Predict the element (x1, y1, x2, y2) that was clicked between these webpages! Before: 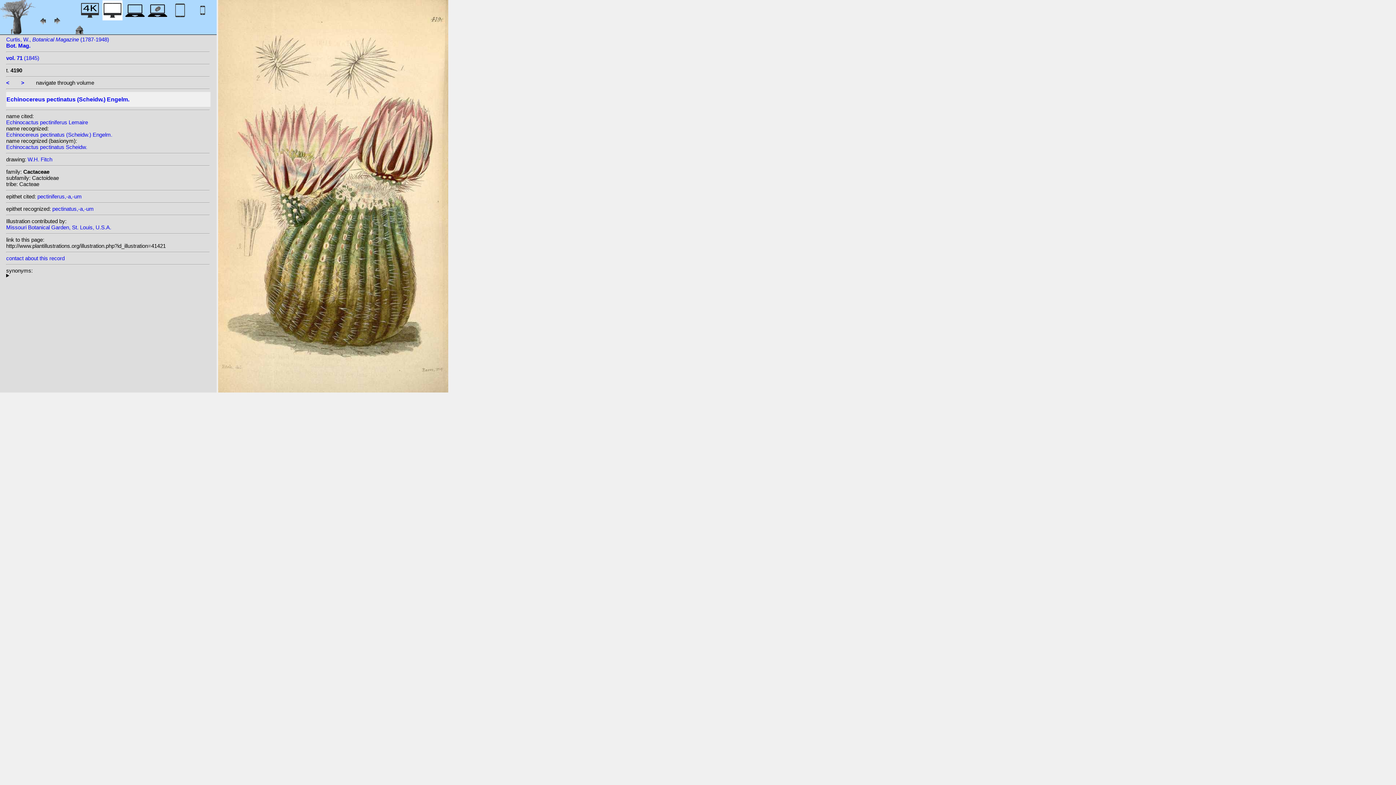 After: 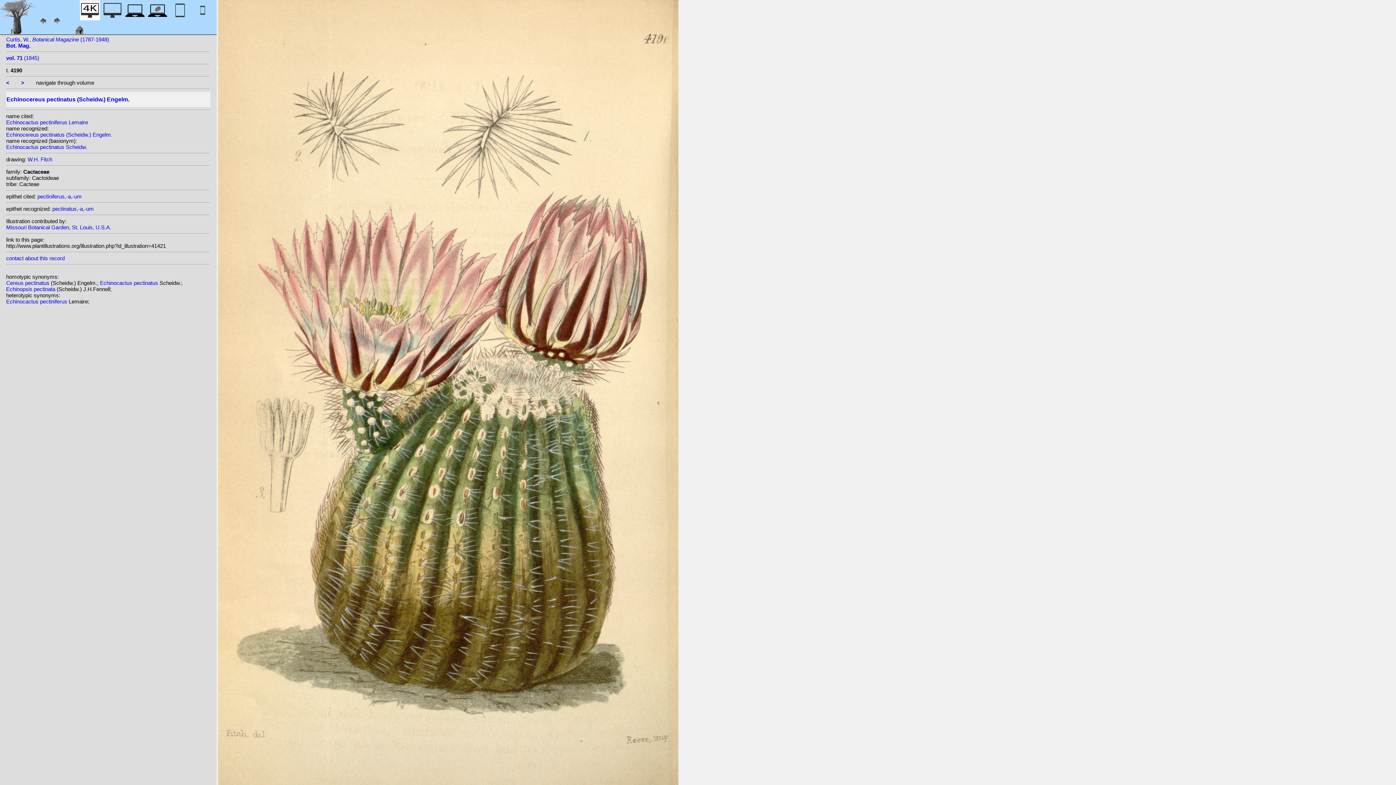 Action: bbox: (80, 12, 100, 22)